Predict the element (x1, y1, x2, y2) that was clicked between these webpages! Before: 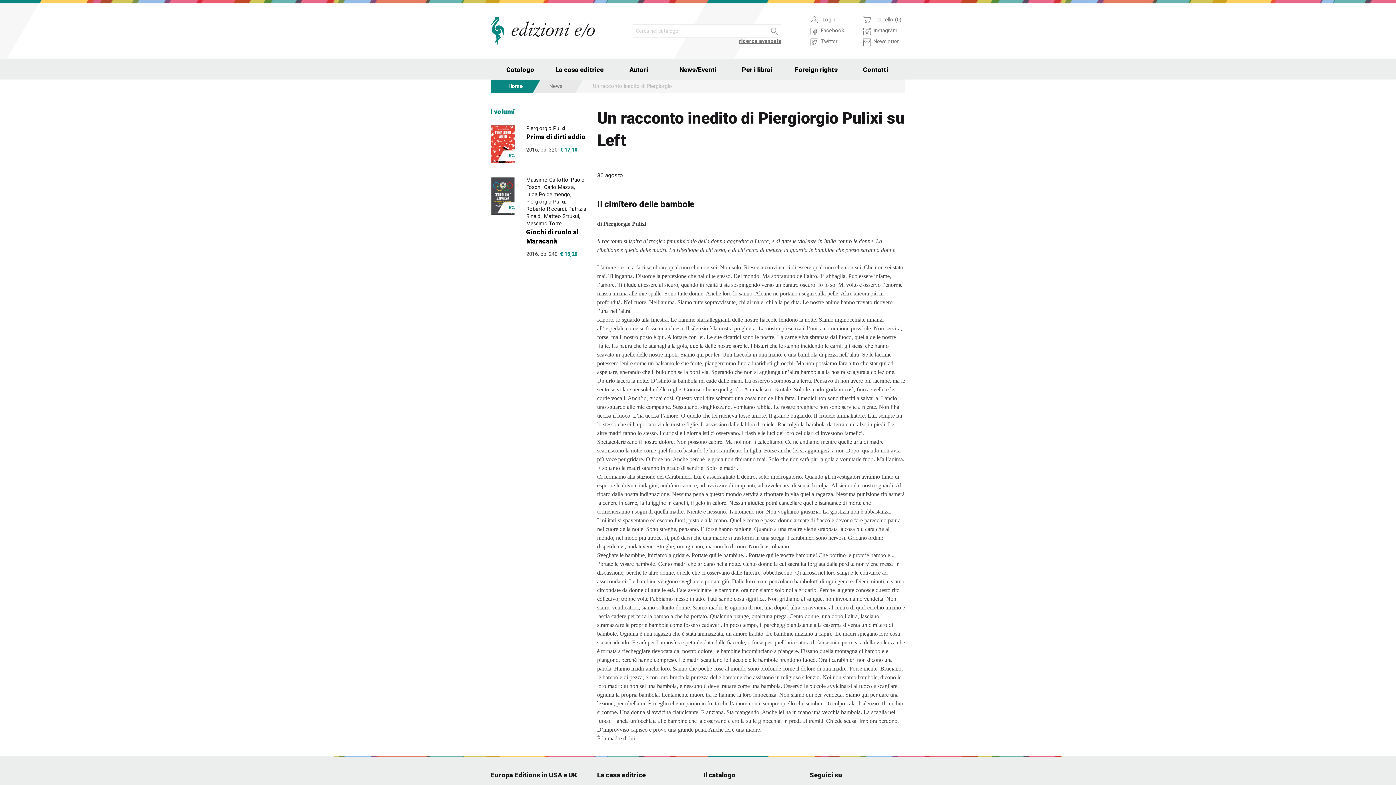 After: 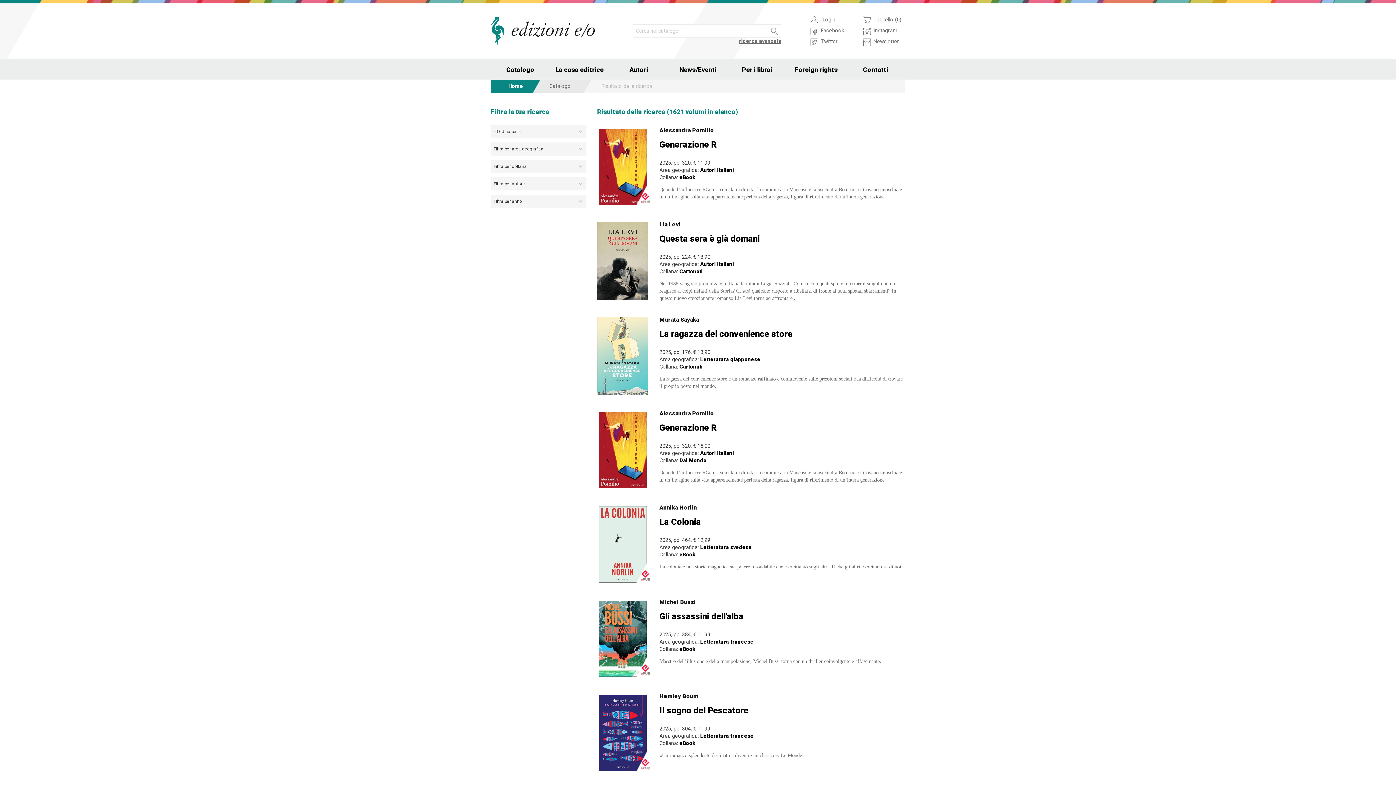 Action: bbox: (756, 24, 781, 37)